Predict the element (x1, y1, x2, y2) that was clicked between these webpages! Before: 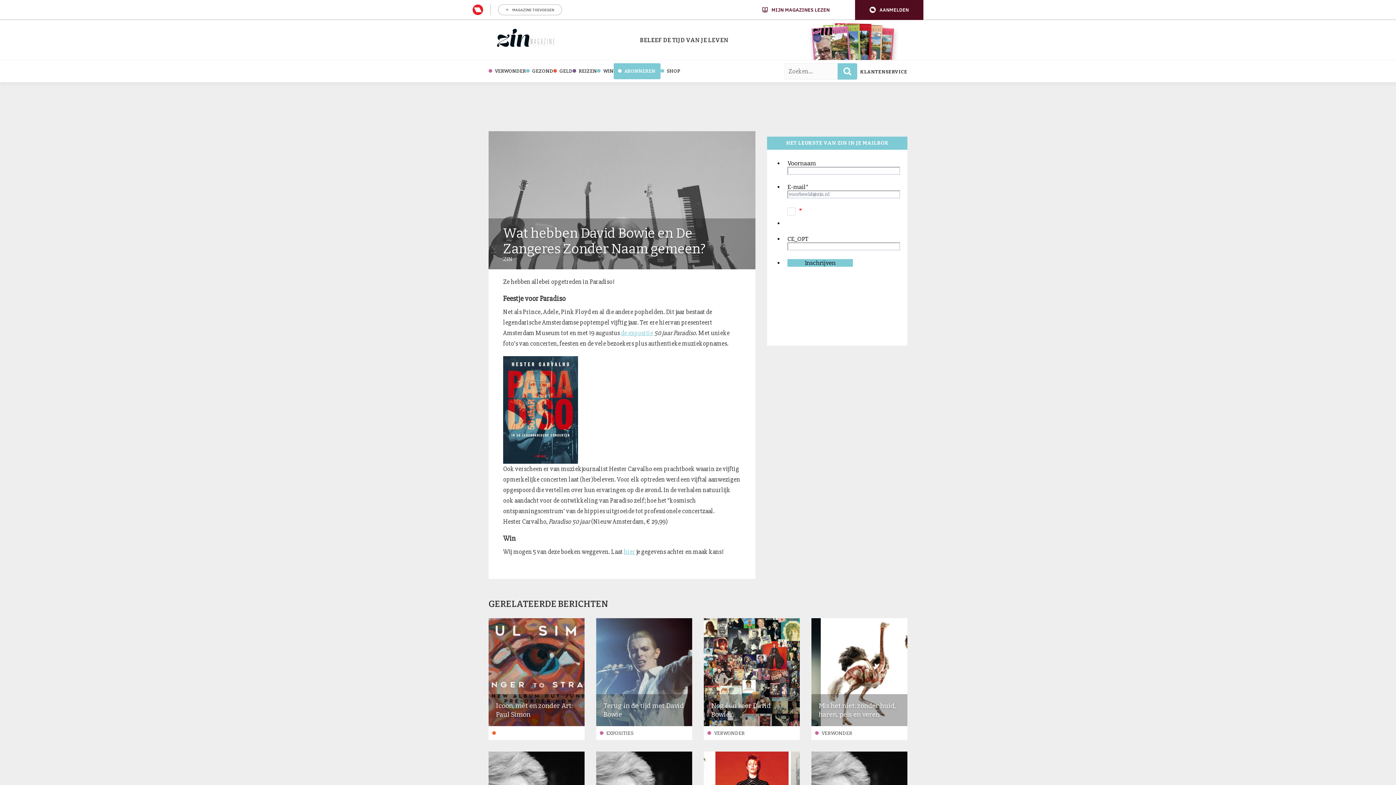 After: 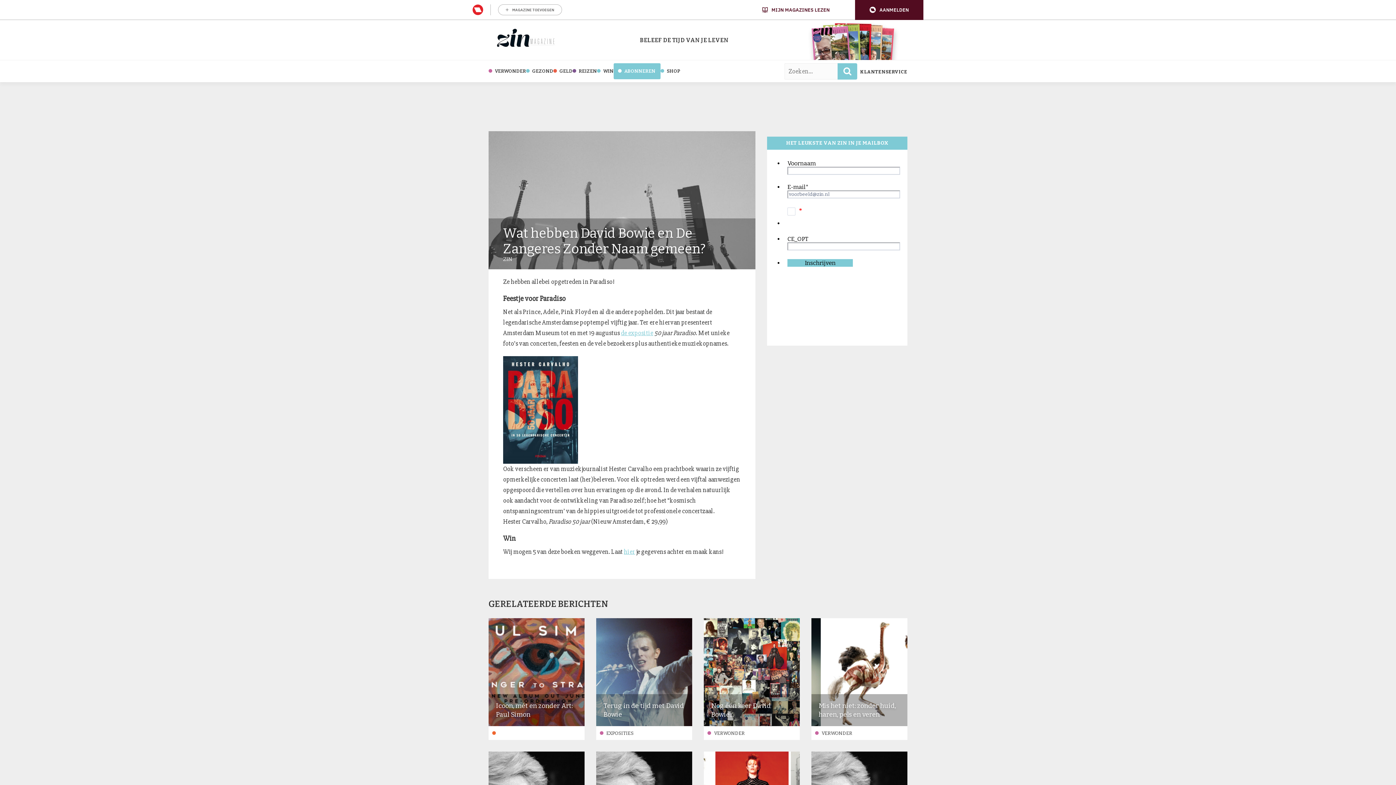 Action: bbox: (624, 548, 635, 556) label: hier